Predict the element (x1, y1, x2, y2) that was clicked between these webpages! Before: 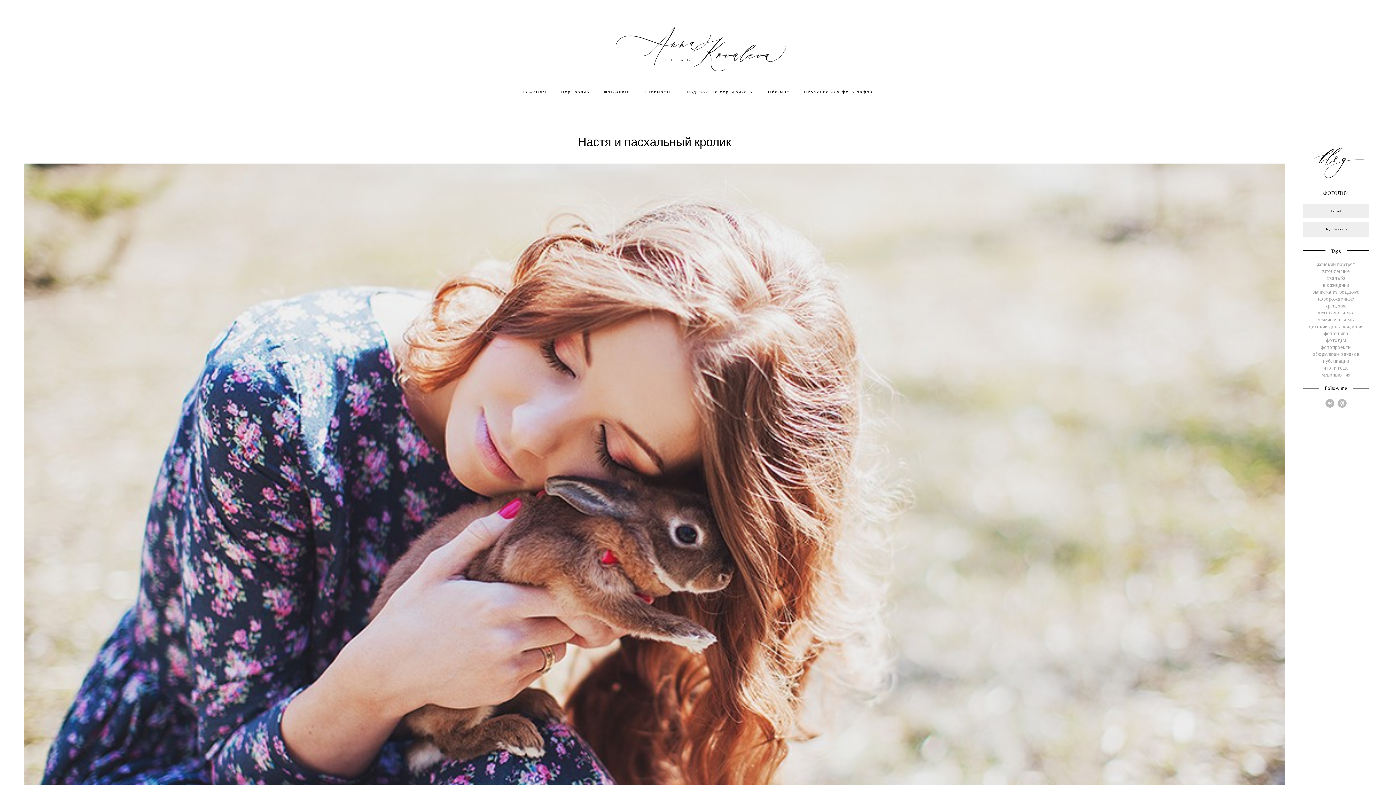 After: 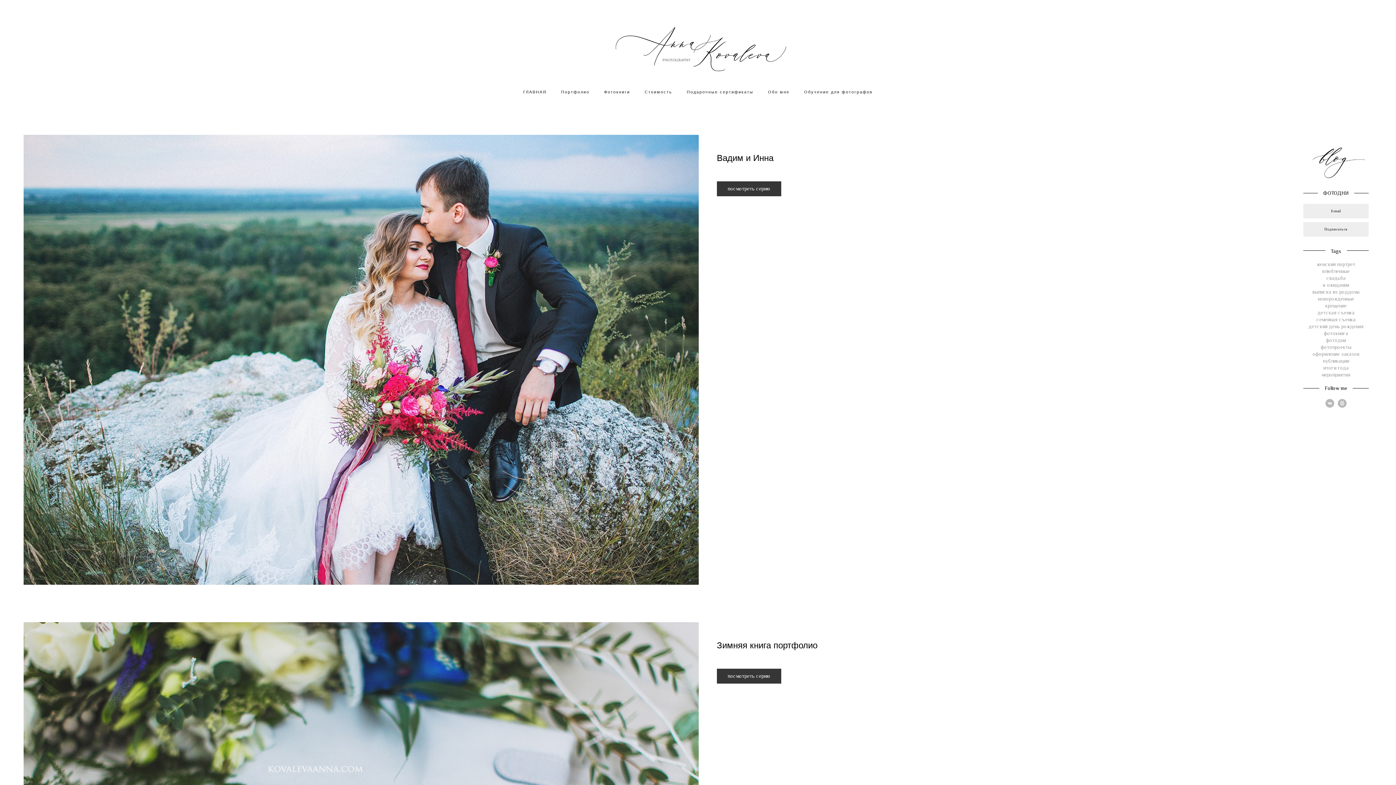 Action: bbox: (1324, 330, 1348, 336) label: фотокнига